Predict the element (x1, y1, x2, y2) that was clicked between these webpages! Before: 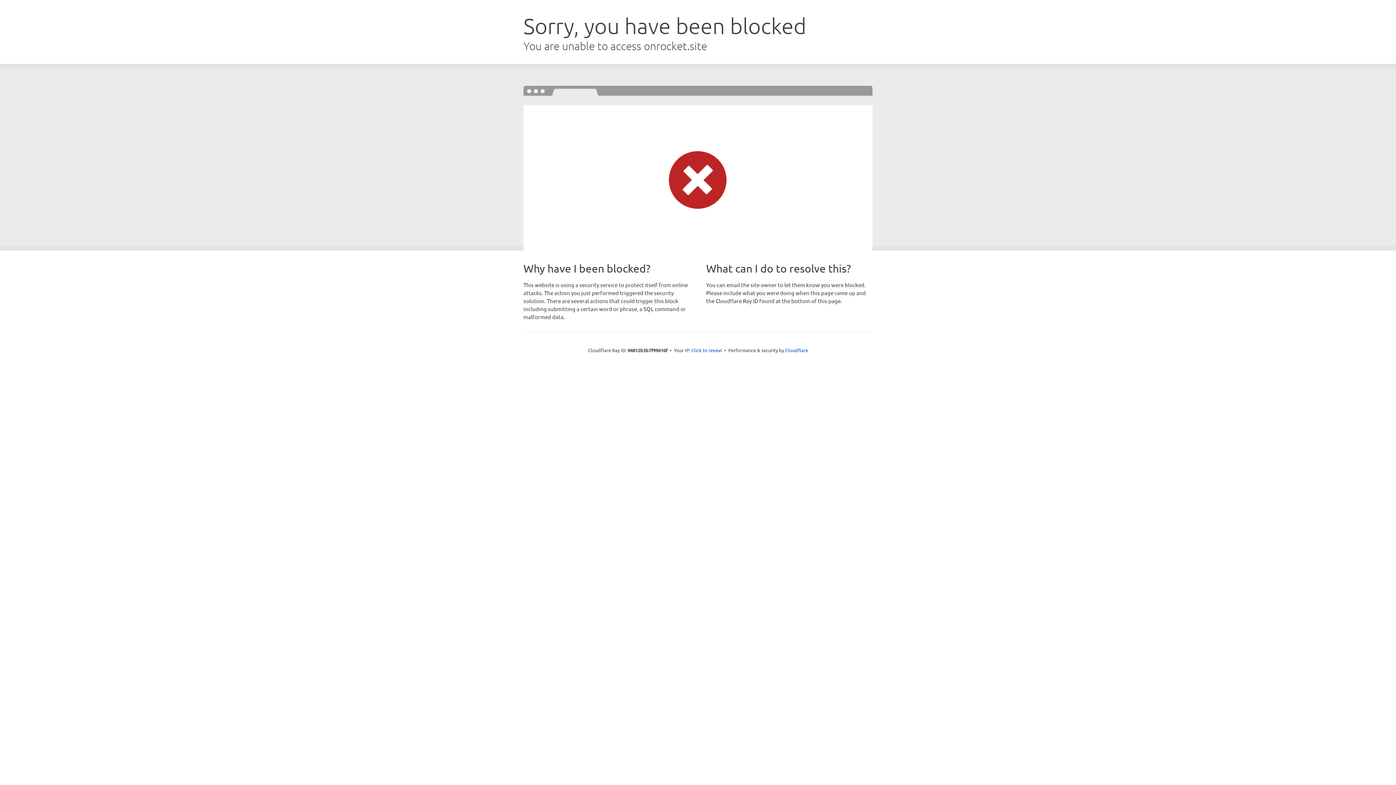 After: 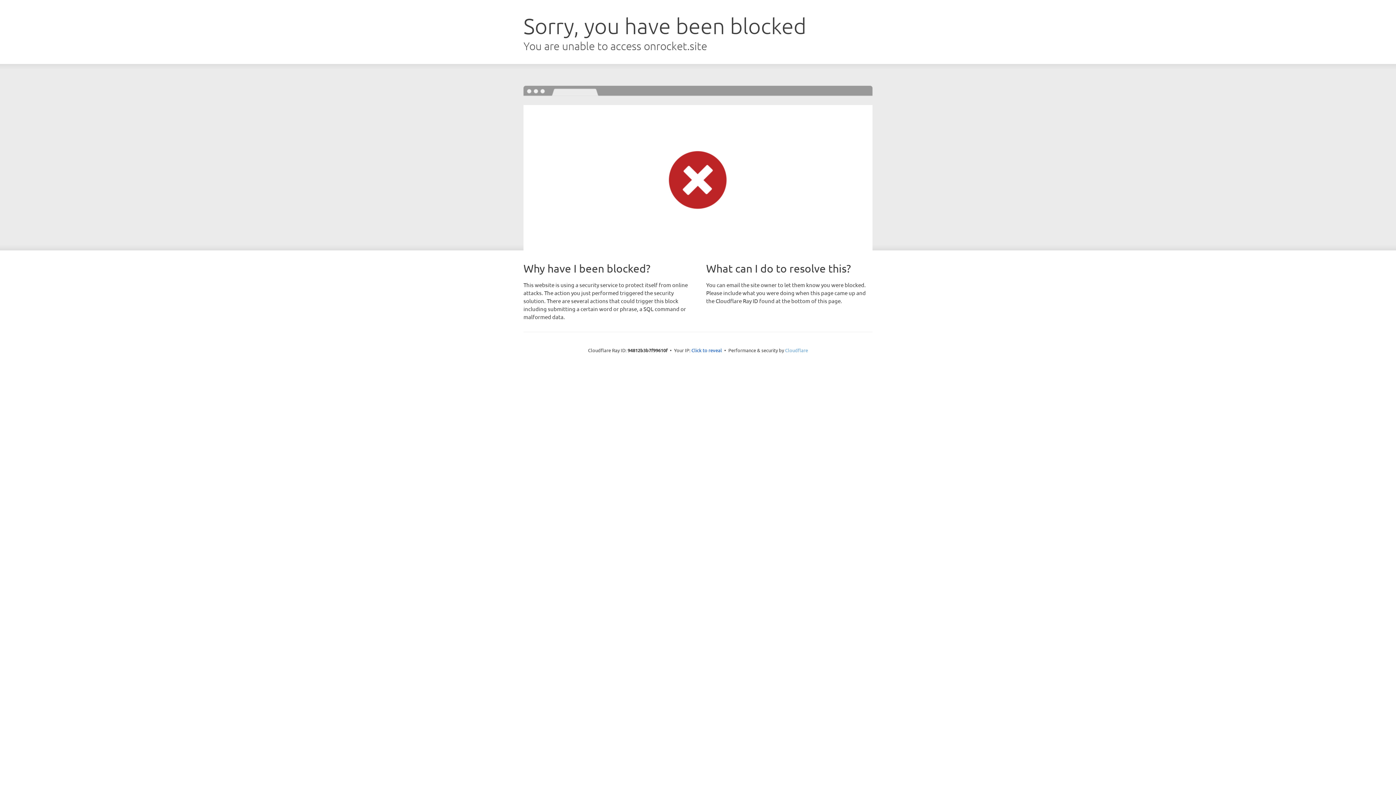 Action: label: Cloudflare bbox: (785, 347, 808, 353)